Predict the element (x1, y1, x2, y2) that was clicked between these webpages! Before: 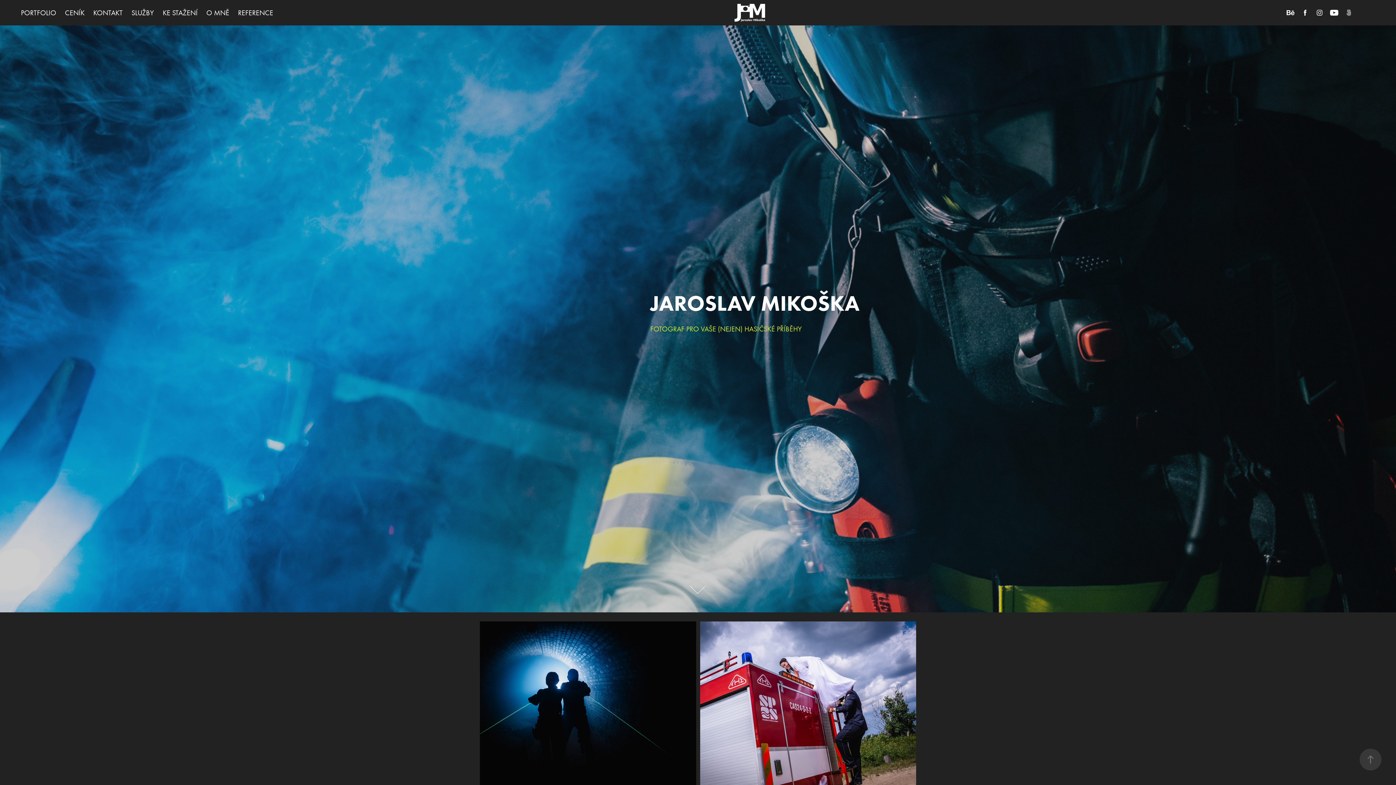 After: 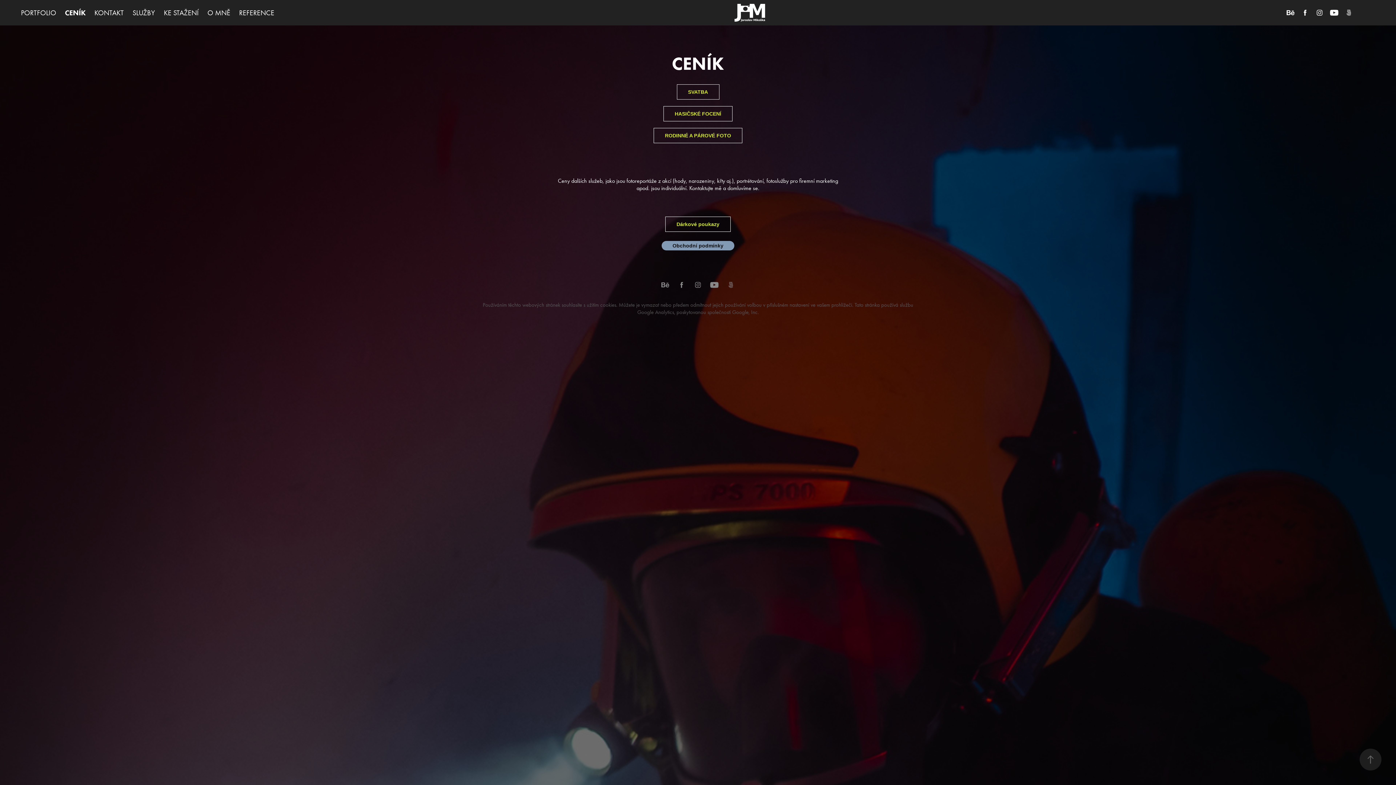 Action: label: CENÍK bbox: (64, 8, 84, 17)